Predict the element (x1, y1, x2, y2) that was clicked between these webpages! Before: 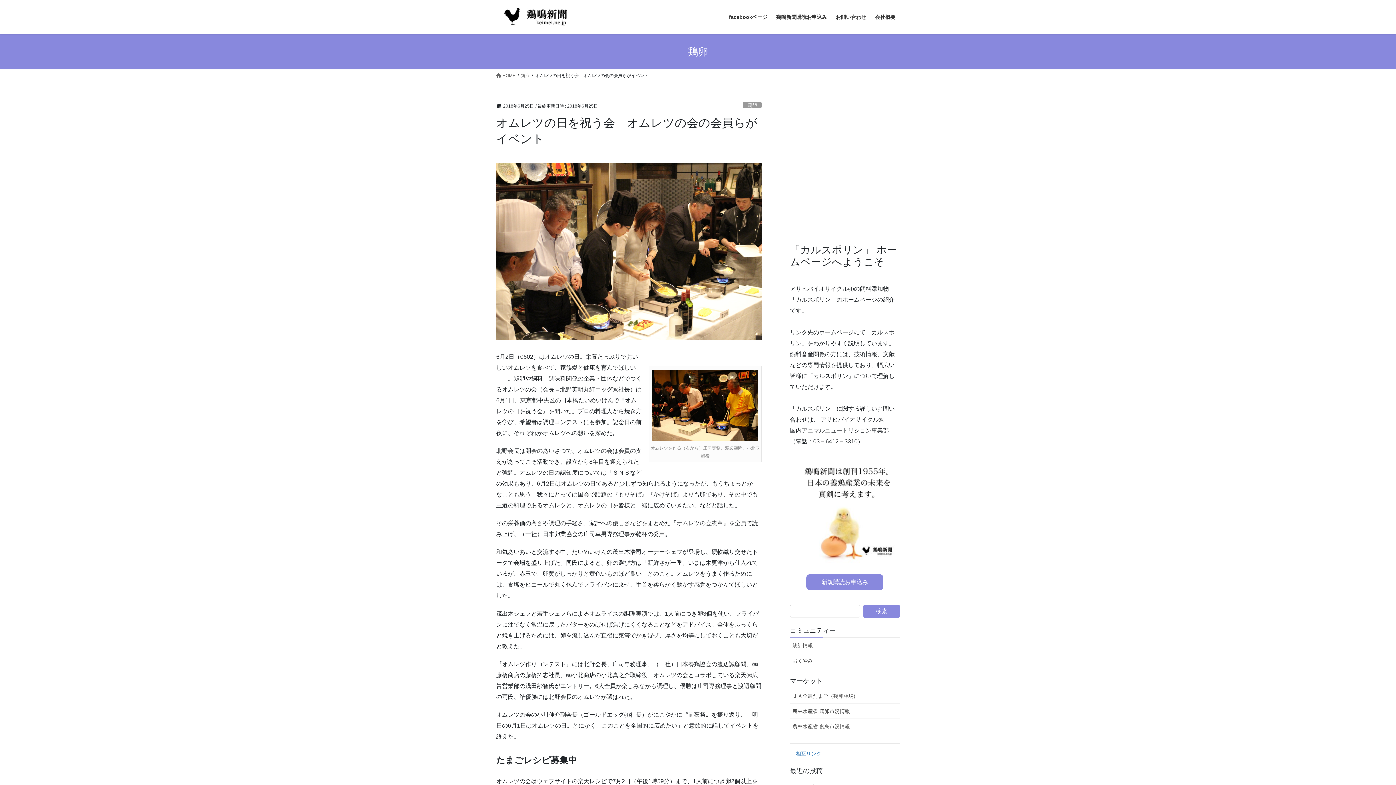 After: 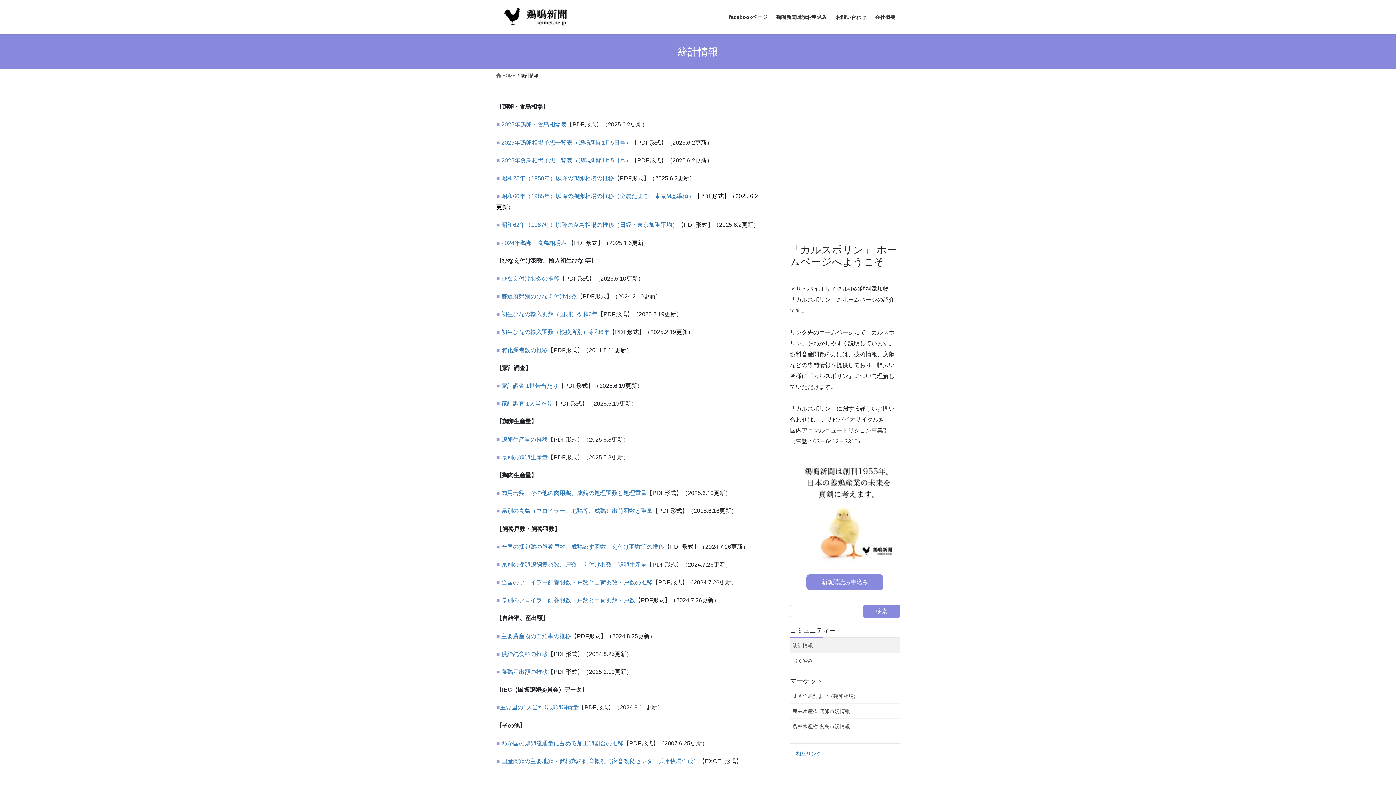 Action: label: 統計情報 bbox: (790, 638, 900, 653)